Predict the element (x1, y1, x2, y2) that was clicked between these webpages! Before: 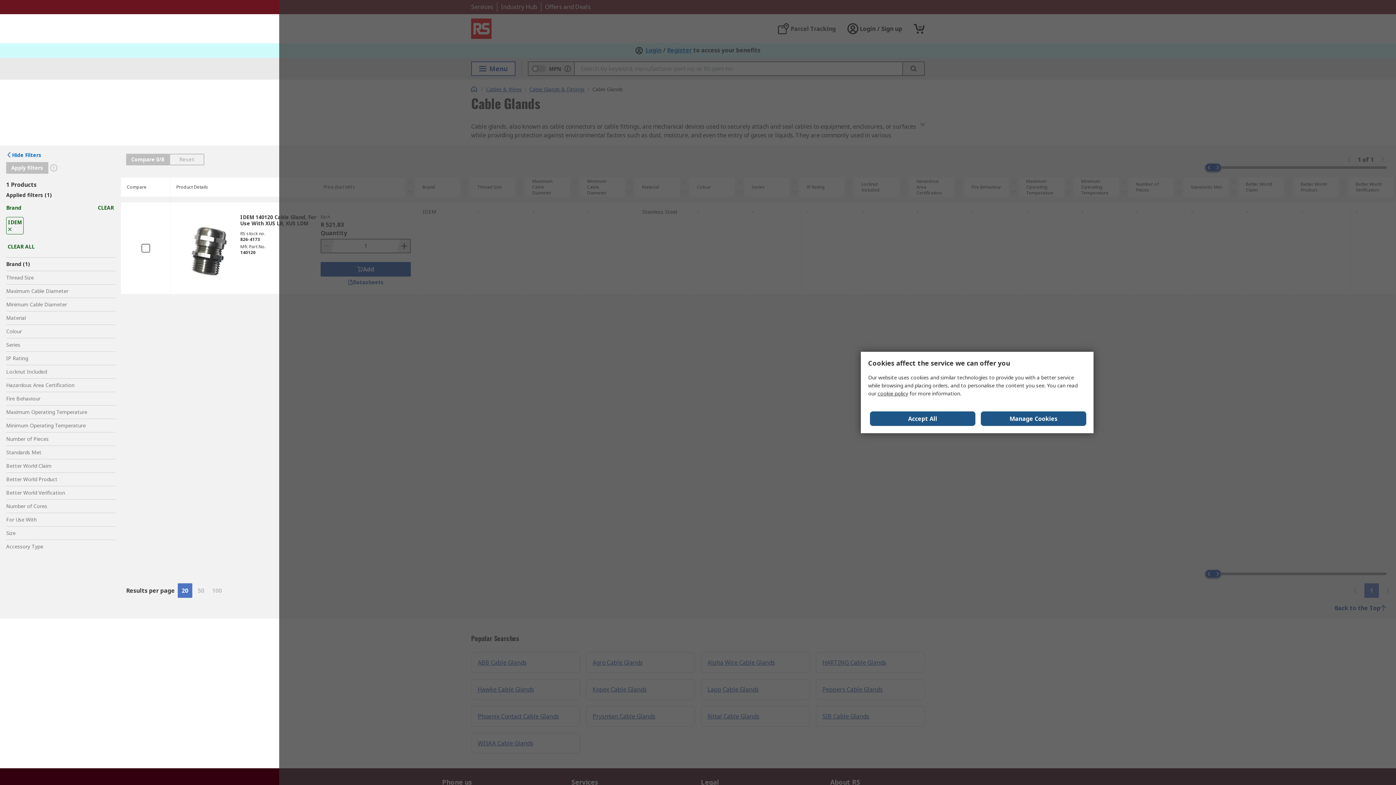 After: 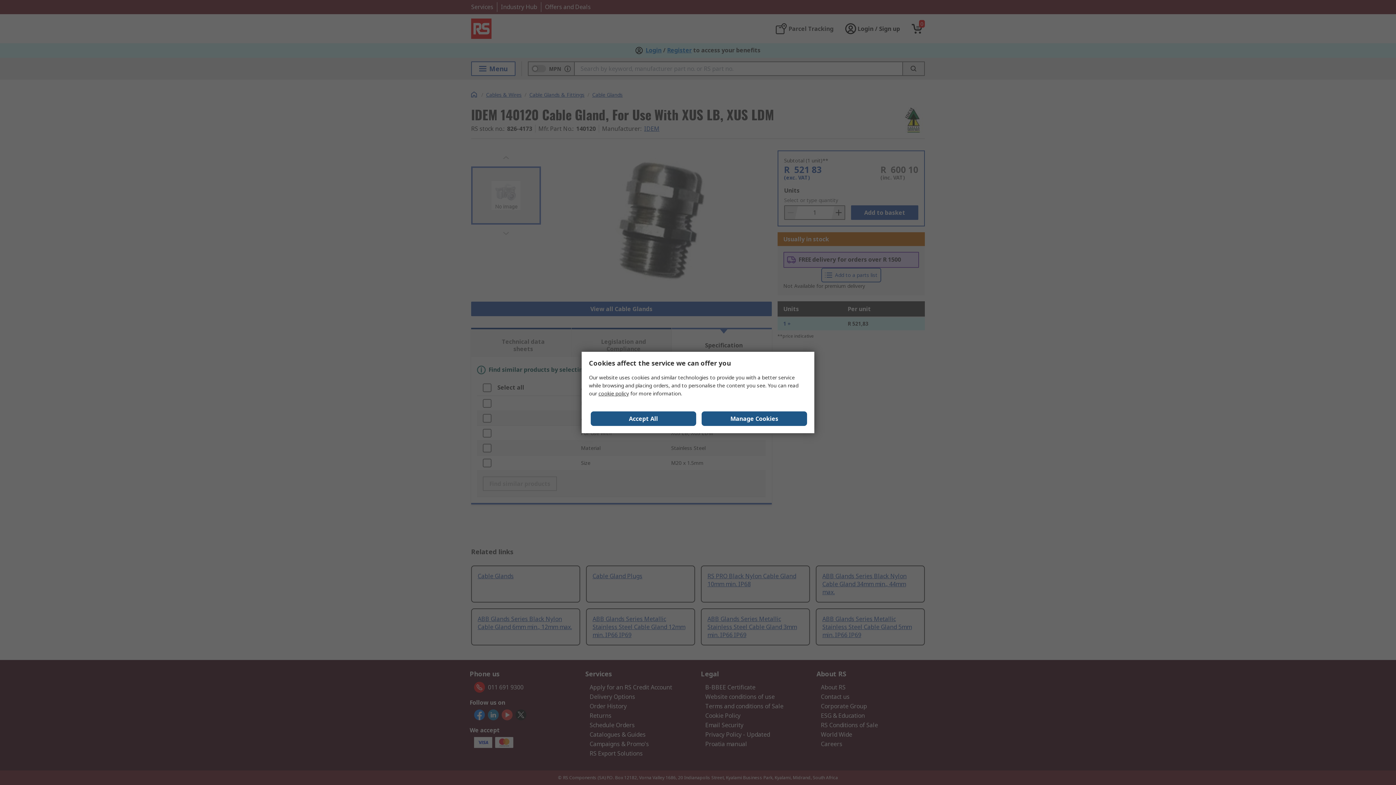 Action: bbox: (176, 225, 240, 277)